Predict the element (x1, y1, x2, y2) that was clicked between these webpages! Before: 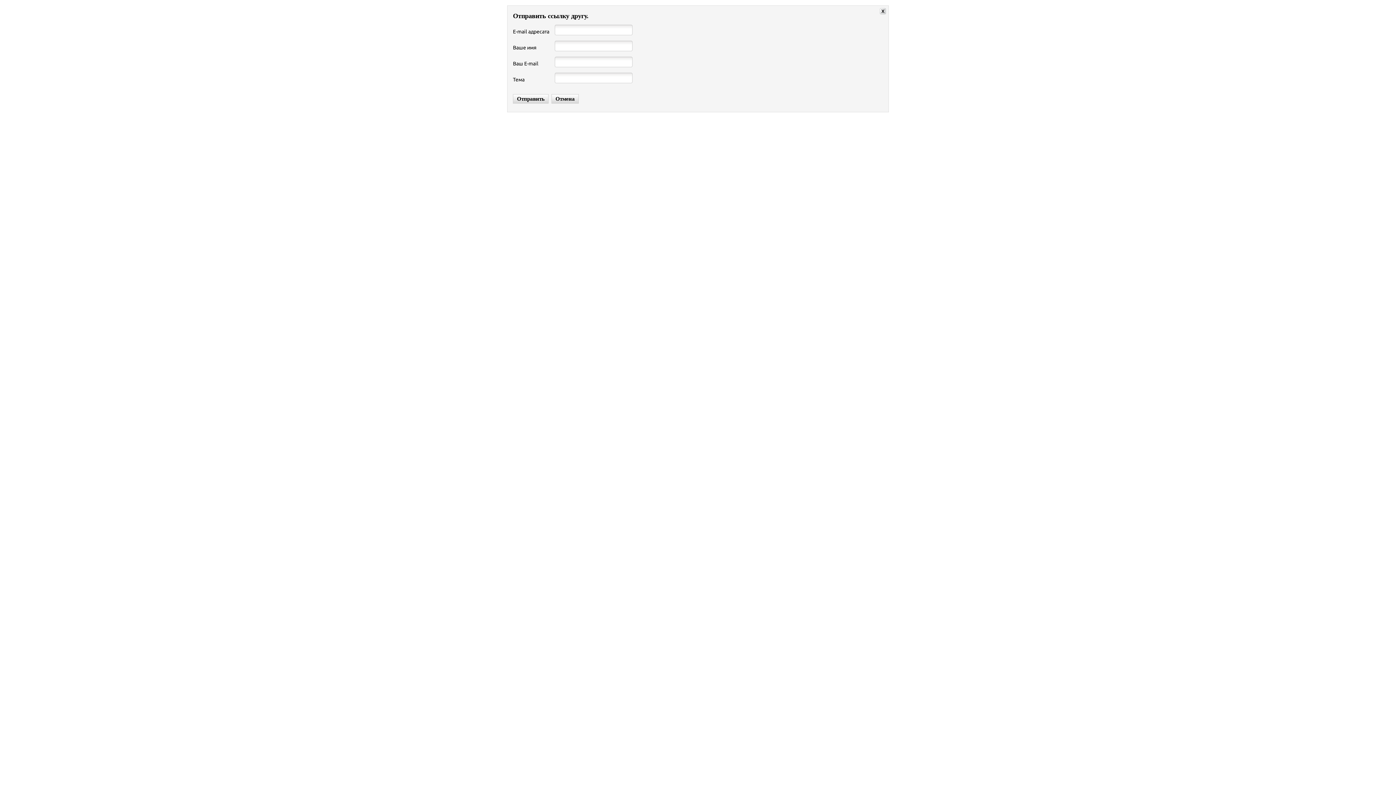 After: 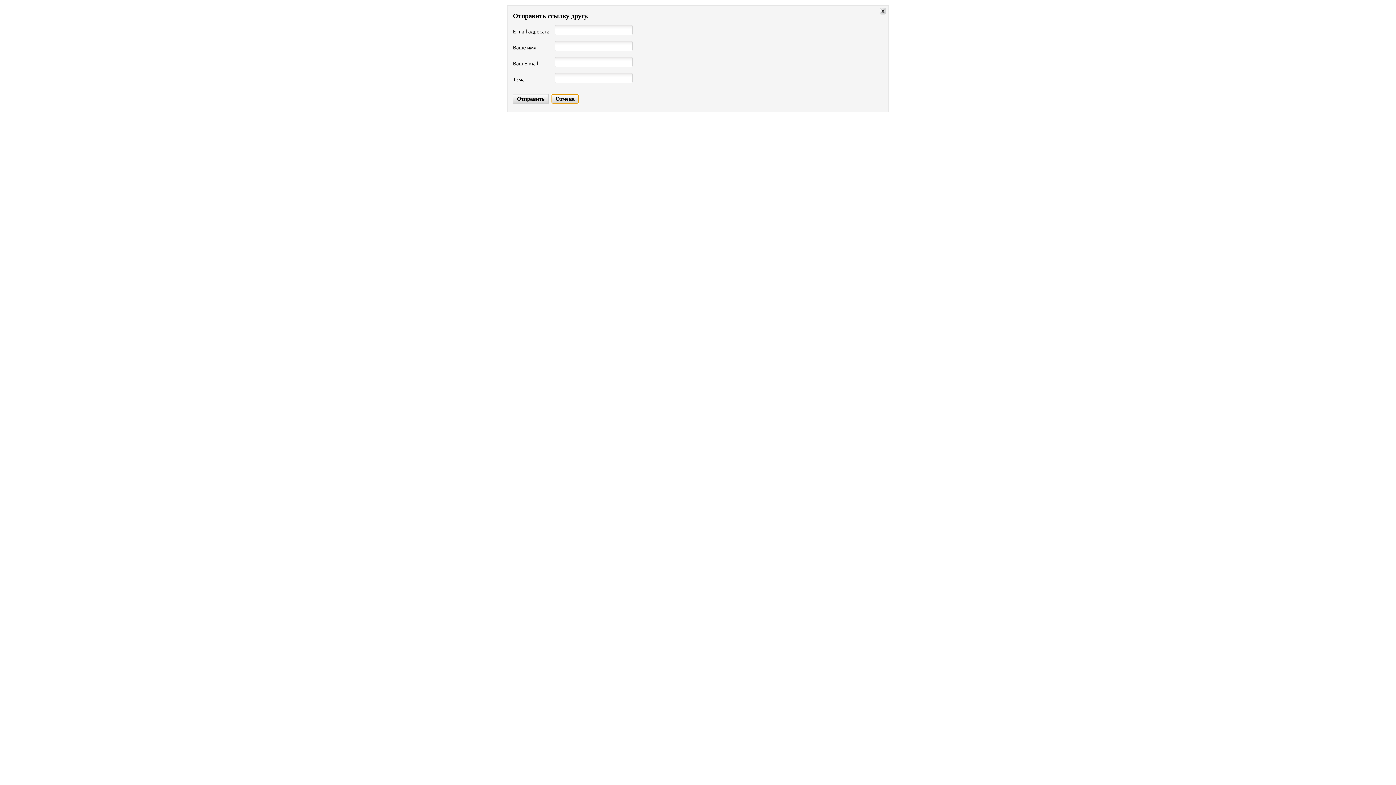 Action: label: Отмена bbox: (551, 94, 578, 103)